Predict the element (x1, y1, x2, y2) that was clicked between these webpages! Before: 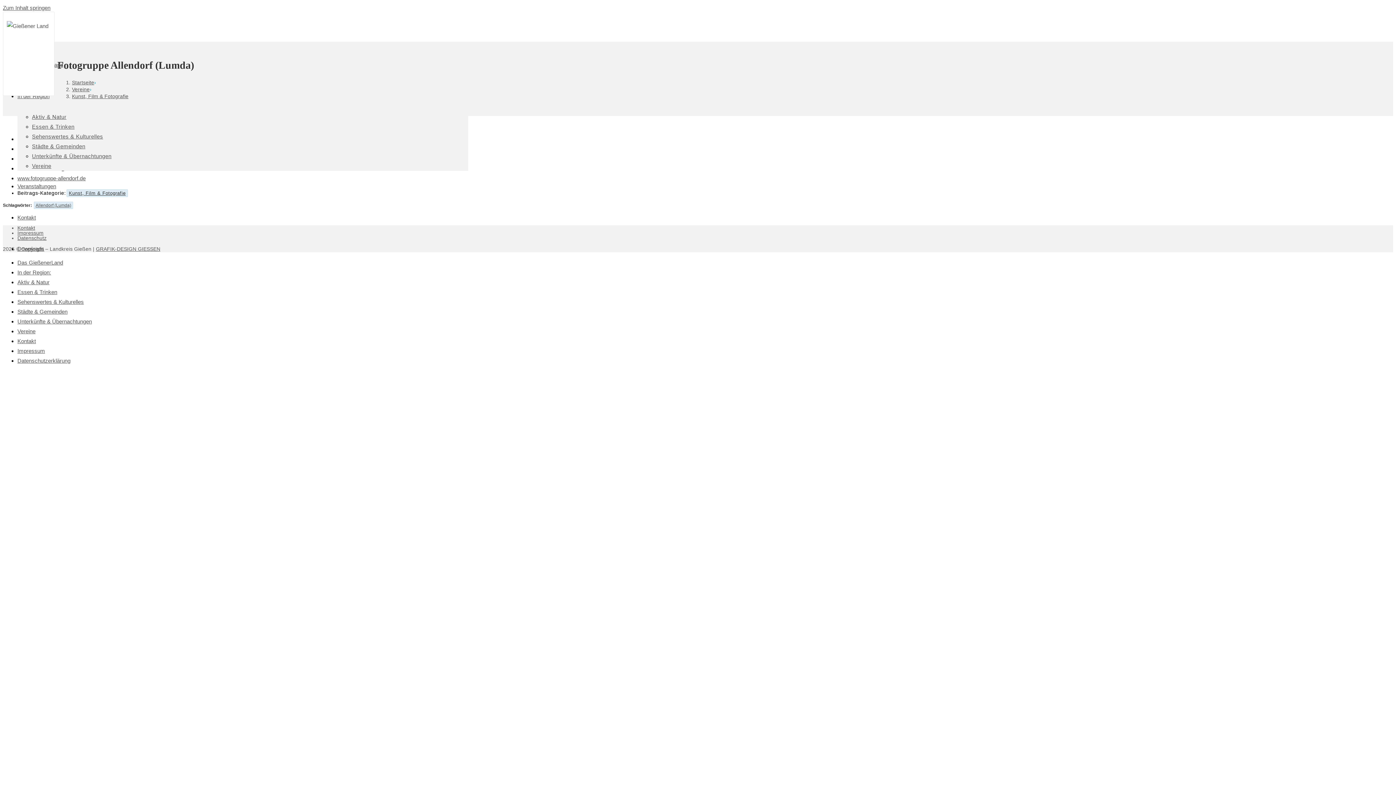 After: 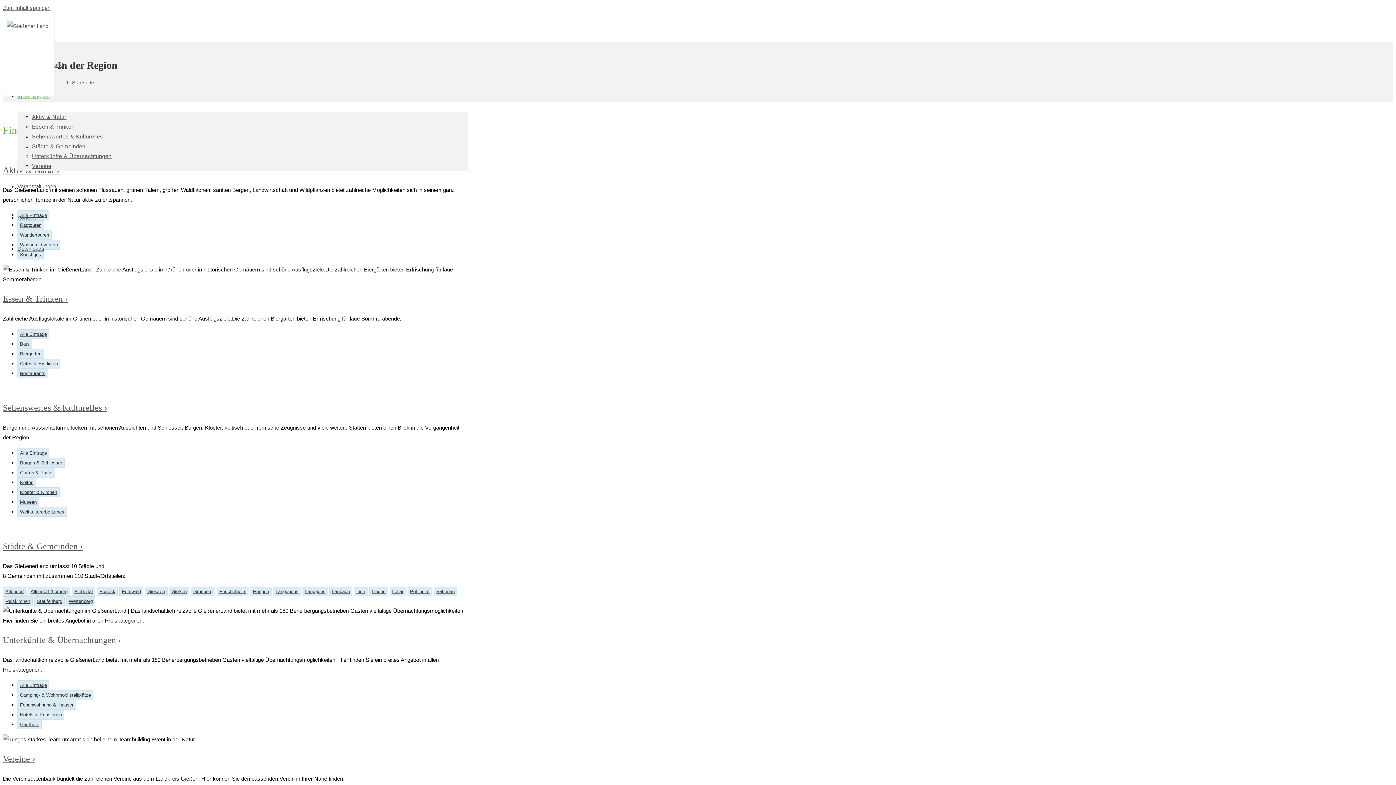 Action: label: In der Region: bbox: (17, 269, 51, 275)